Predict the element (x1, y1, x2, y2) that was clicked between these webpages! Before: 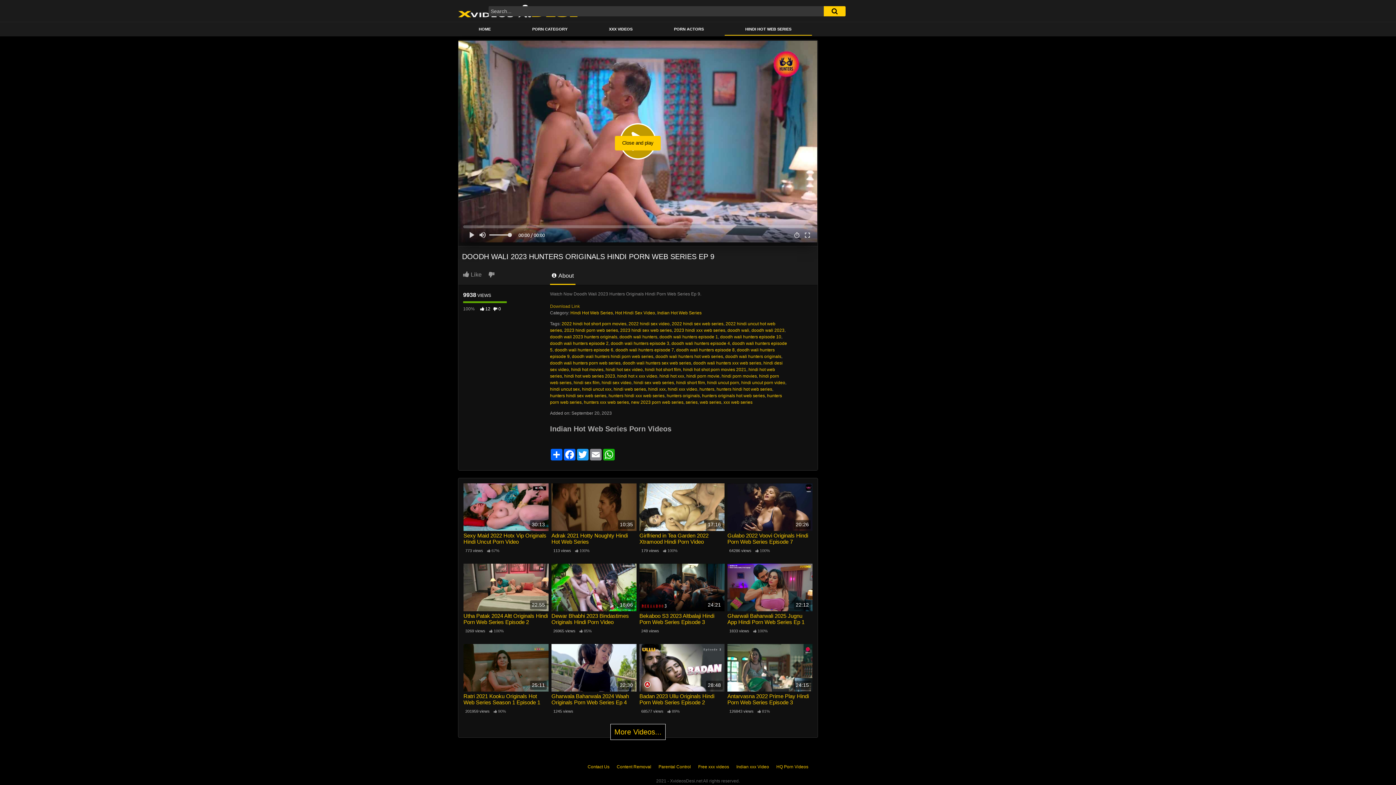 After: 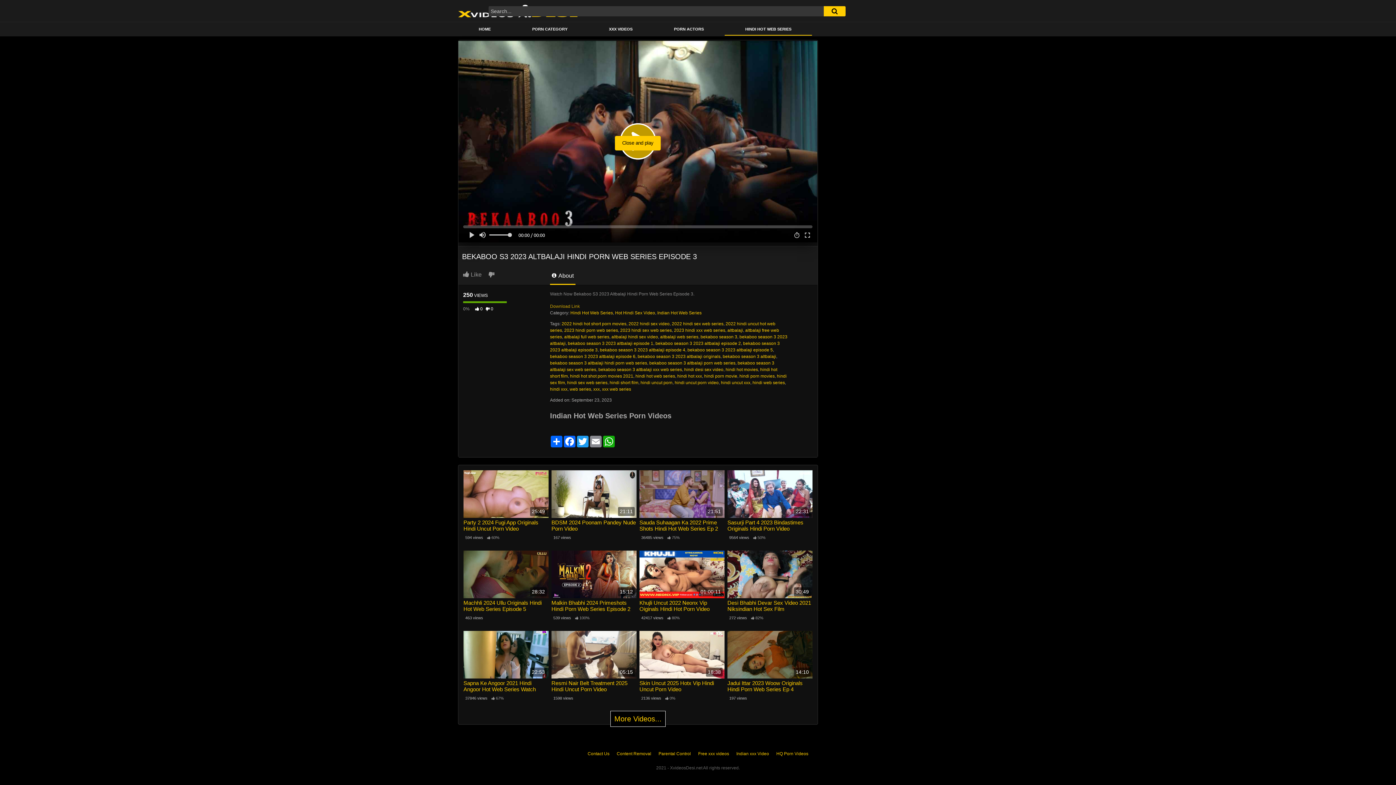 Action: label: 24:21 bbox: (639, 563, 724, 611)